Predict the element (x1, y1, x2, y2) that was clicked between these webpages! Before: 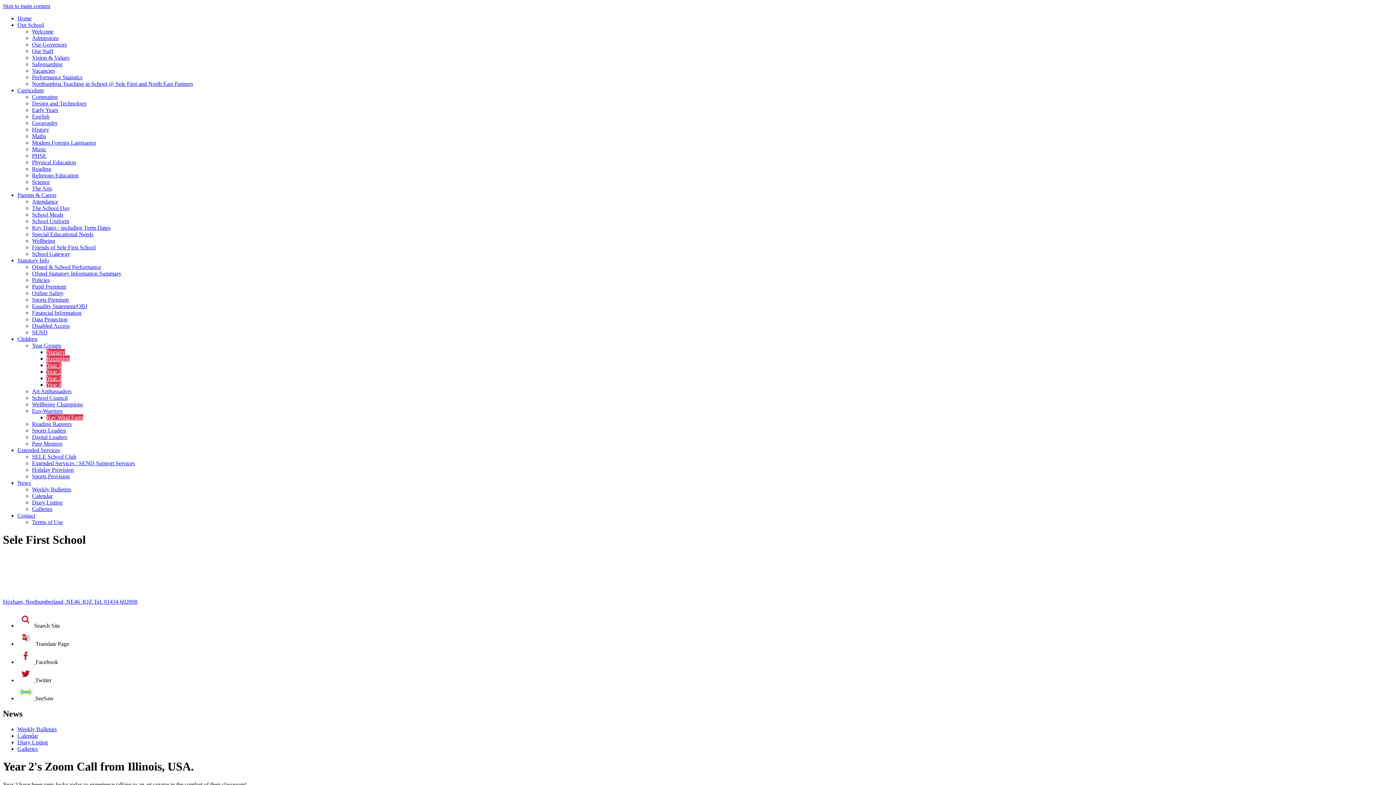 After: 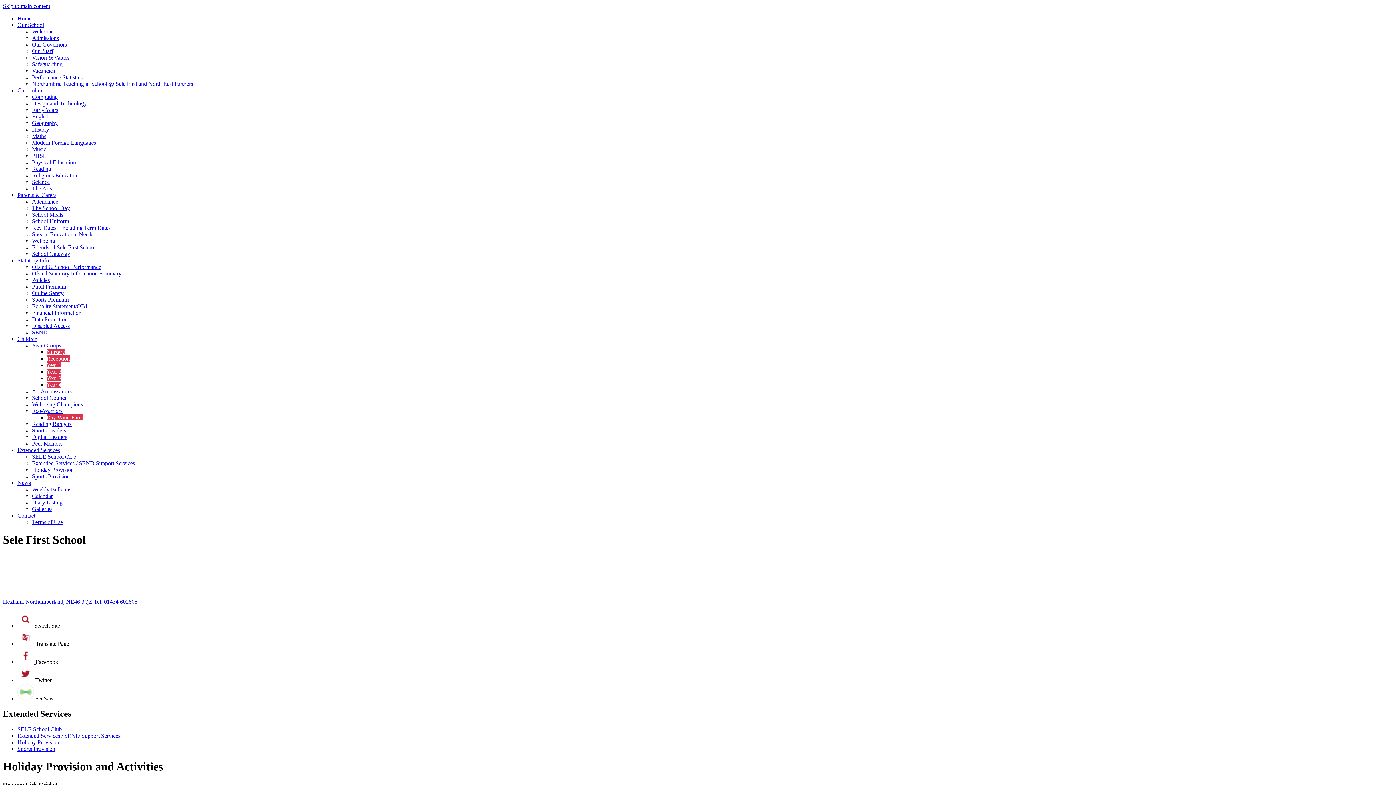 Action: label: Holiday Provision bbox: (32, 466, 73, 473)